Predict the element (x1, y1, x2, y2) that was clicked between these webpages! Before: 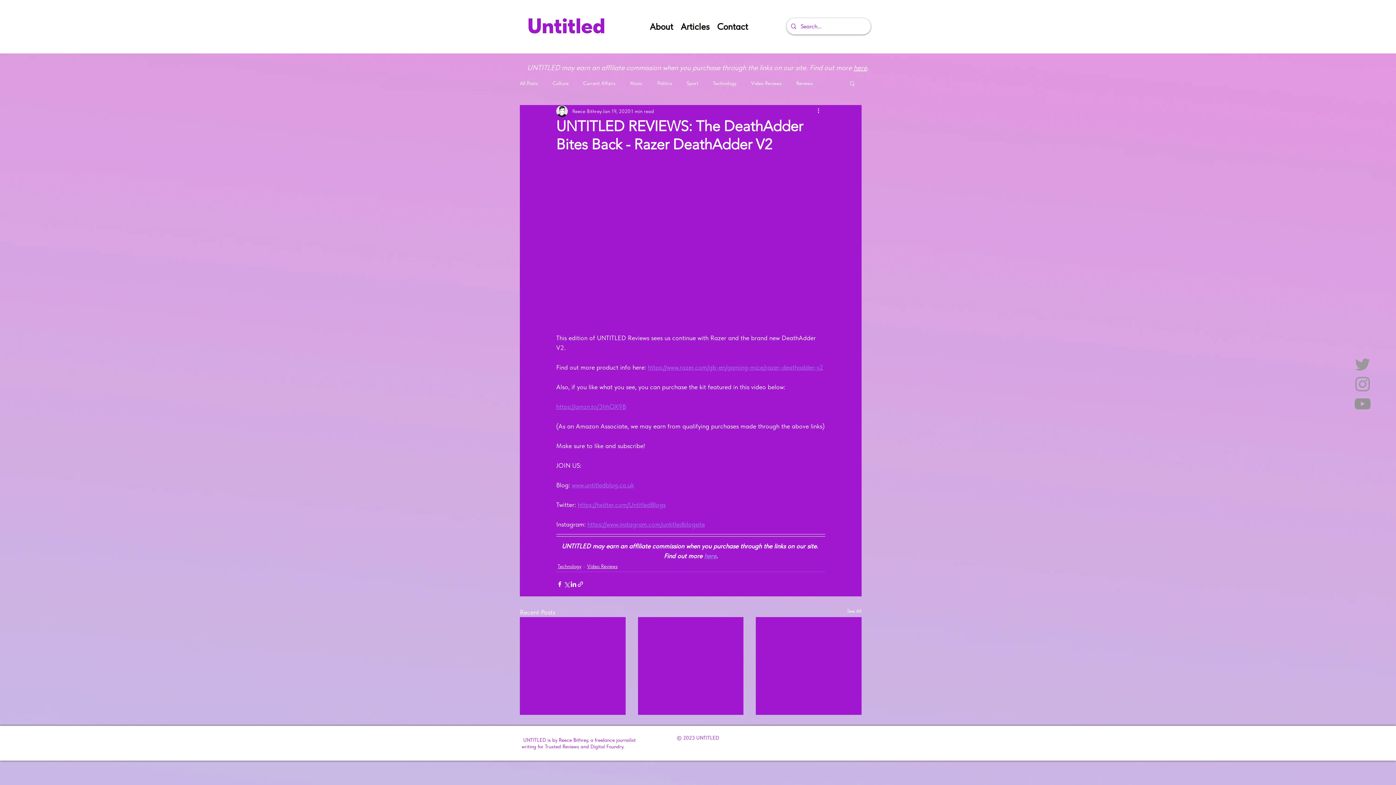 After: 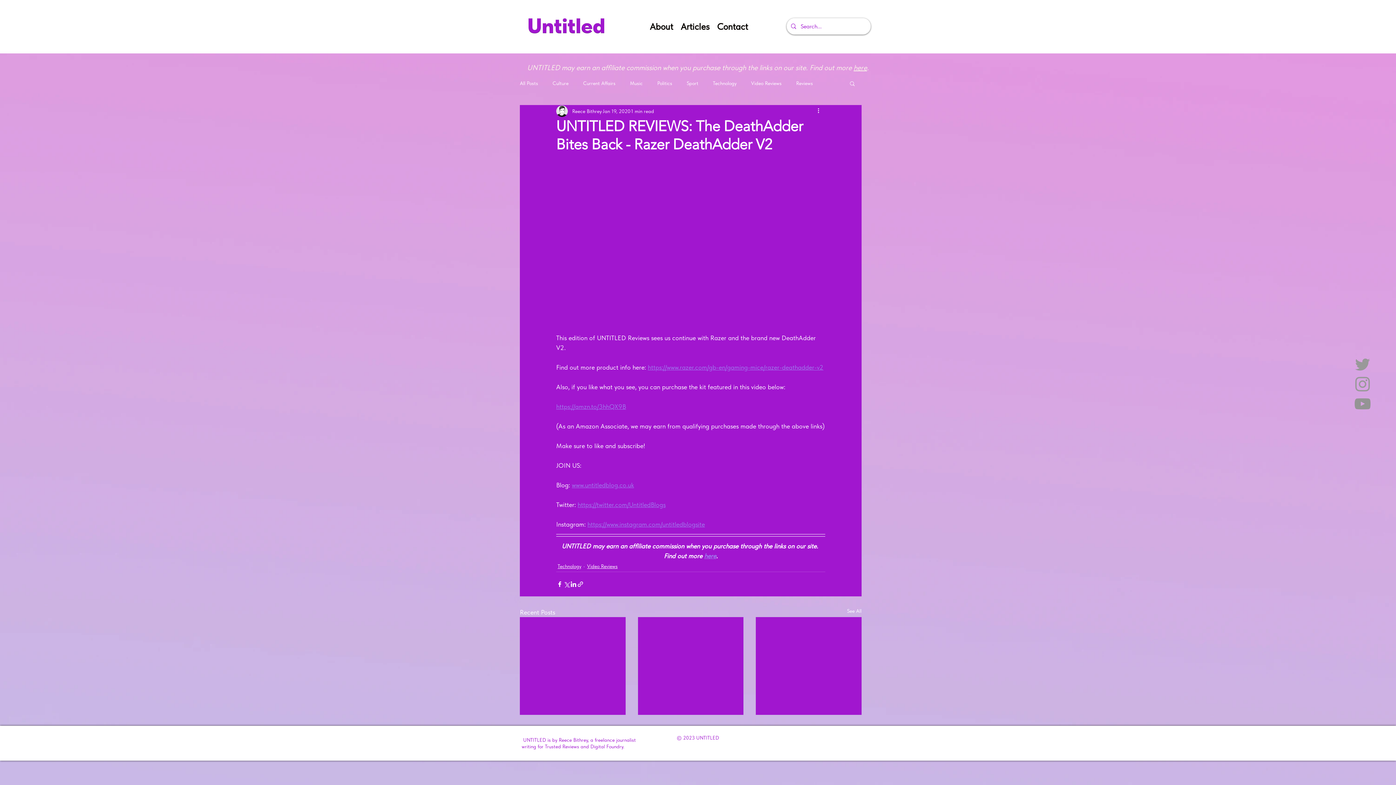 Action: bbox: (849, 80, 856, 86) label: Search